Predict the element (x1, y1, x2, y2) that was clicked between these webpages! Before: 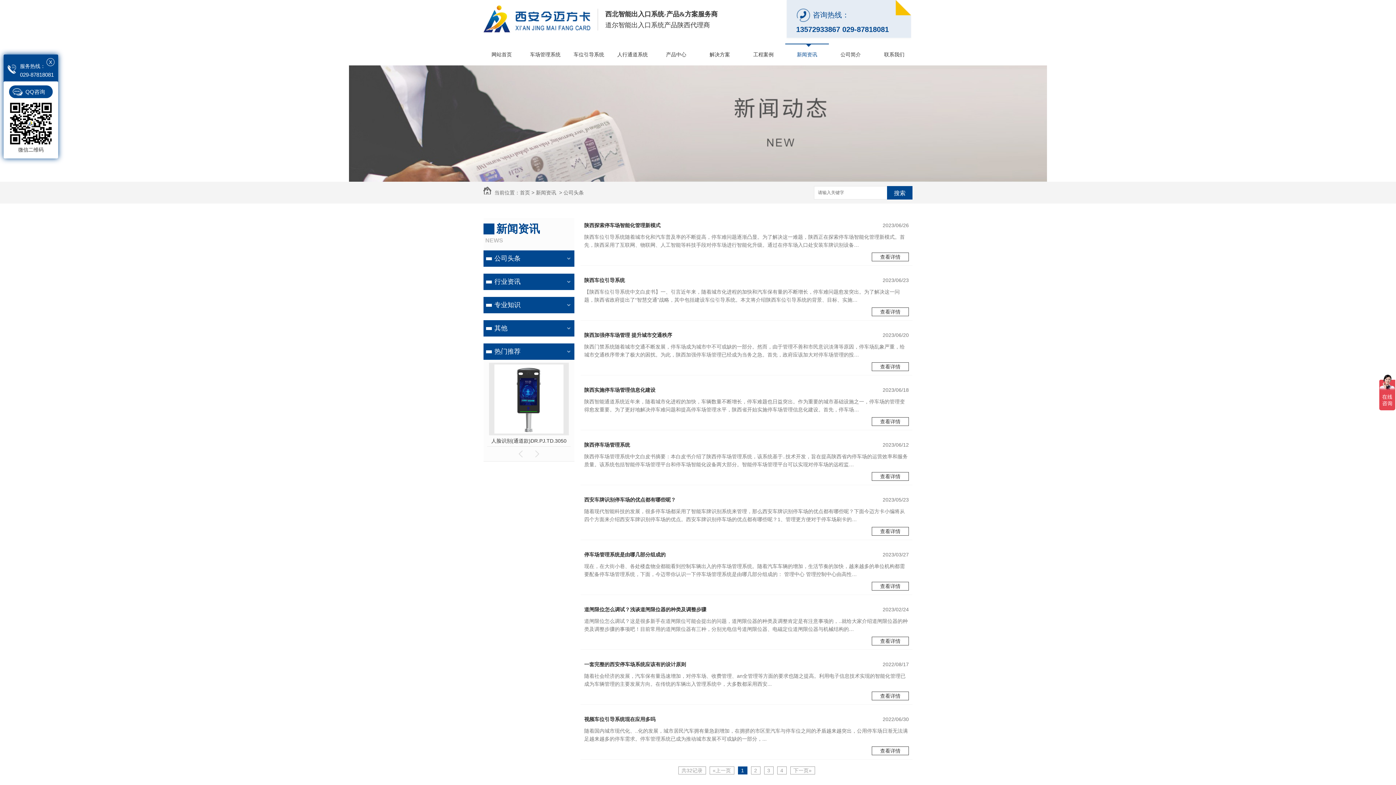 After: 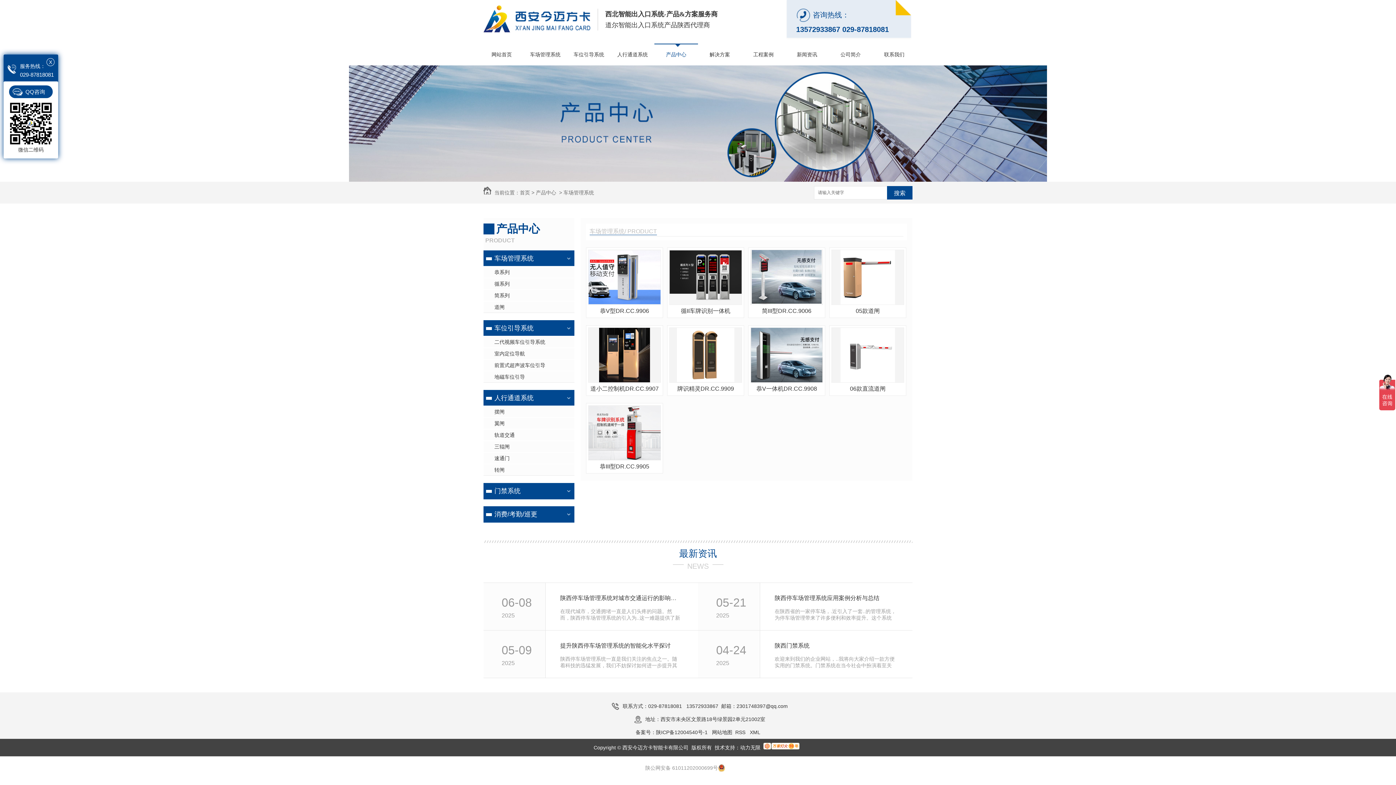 Action: label: 车场管理系统 bbox: (523, 43, 567, 65)